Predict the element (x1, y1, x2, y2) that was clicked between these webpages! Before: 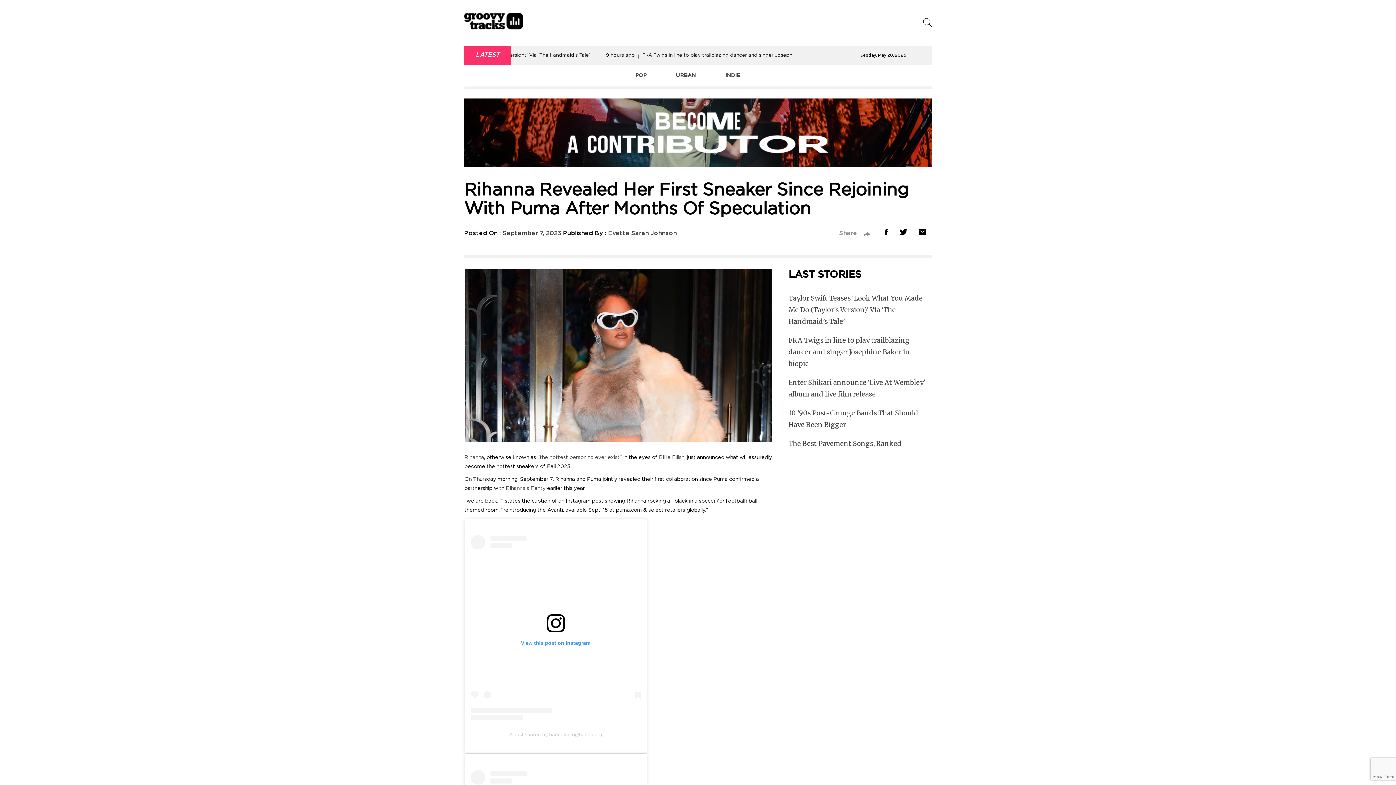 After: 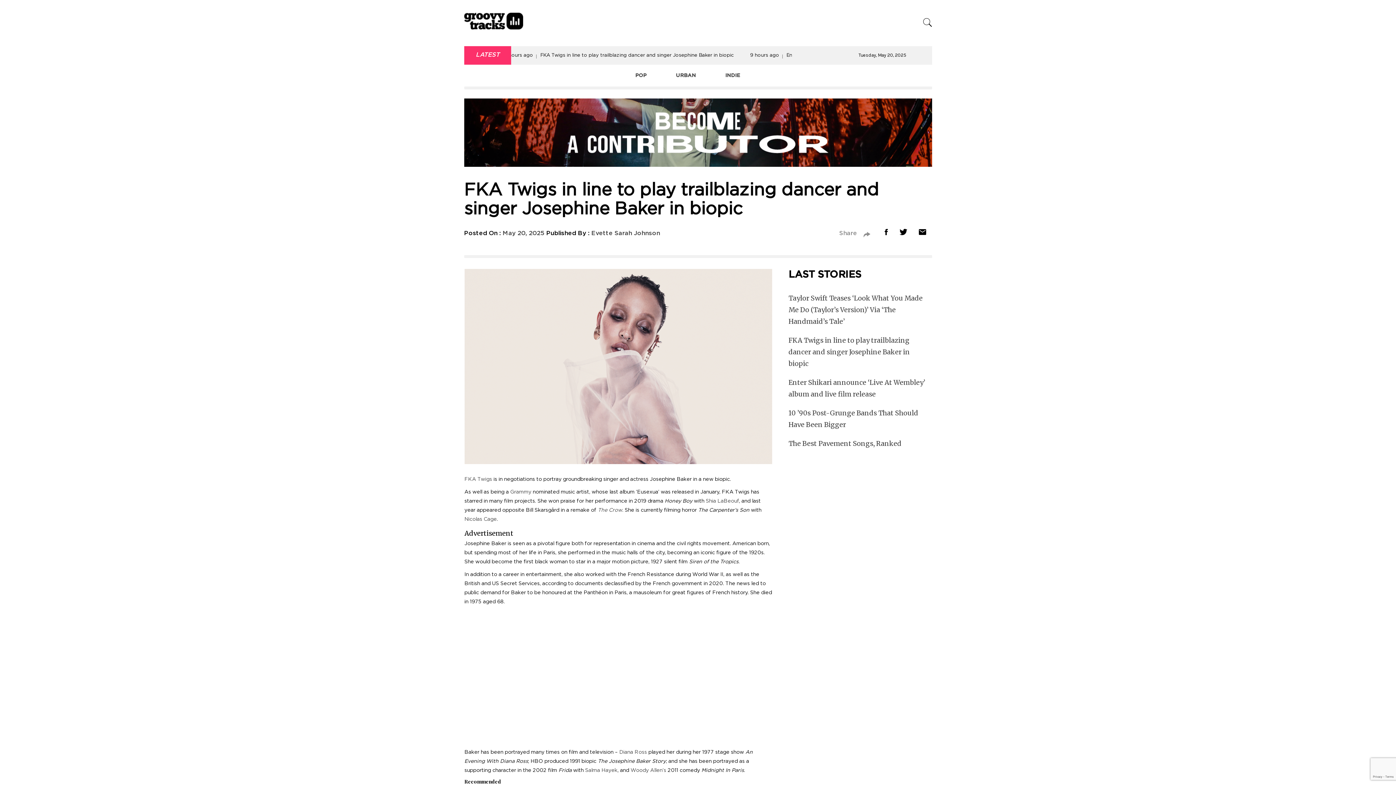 Action: label: FKA Twigs in line to play trailblazing dancer and singer Josephine Baker in biopic bbox: (788, 336, 910, 367)